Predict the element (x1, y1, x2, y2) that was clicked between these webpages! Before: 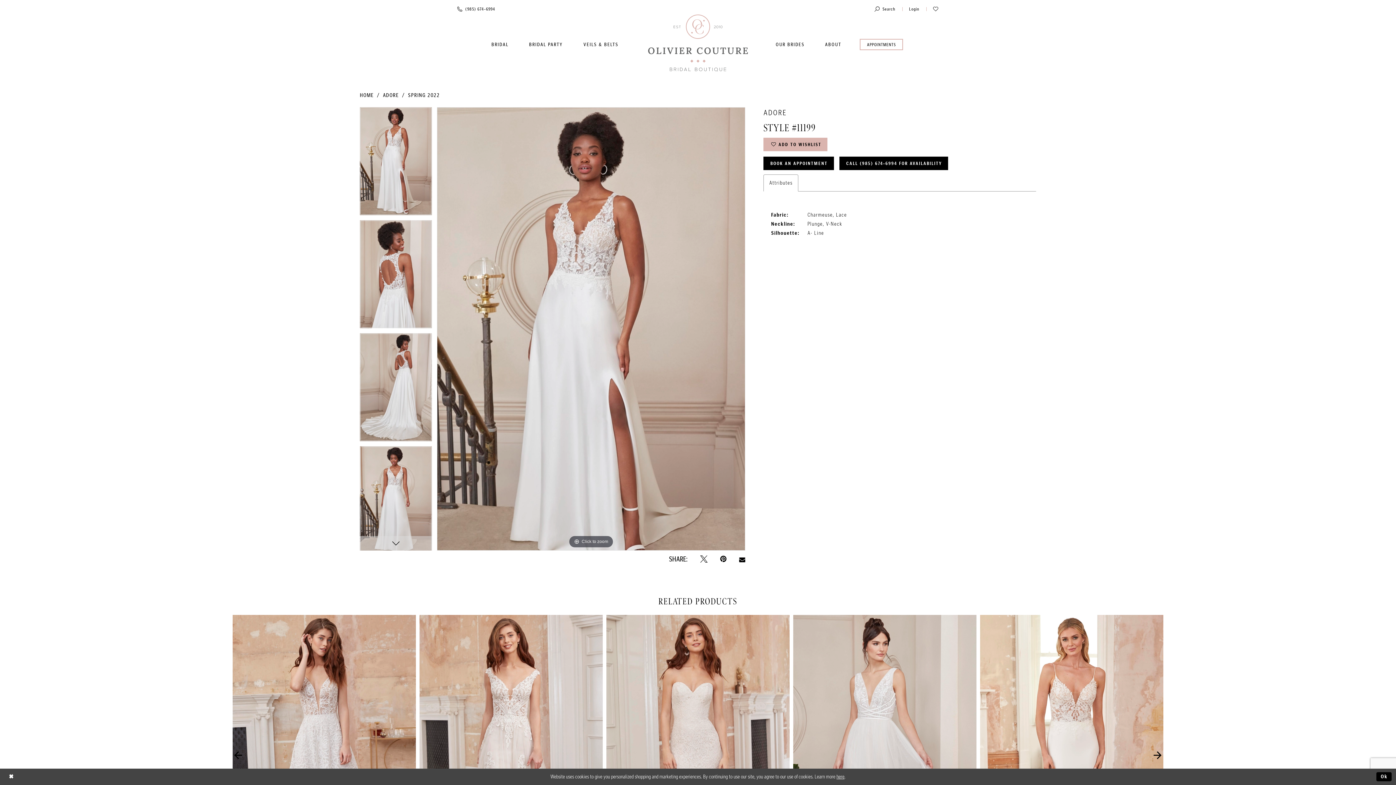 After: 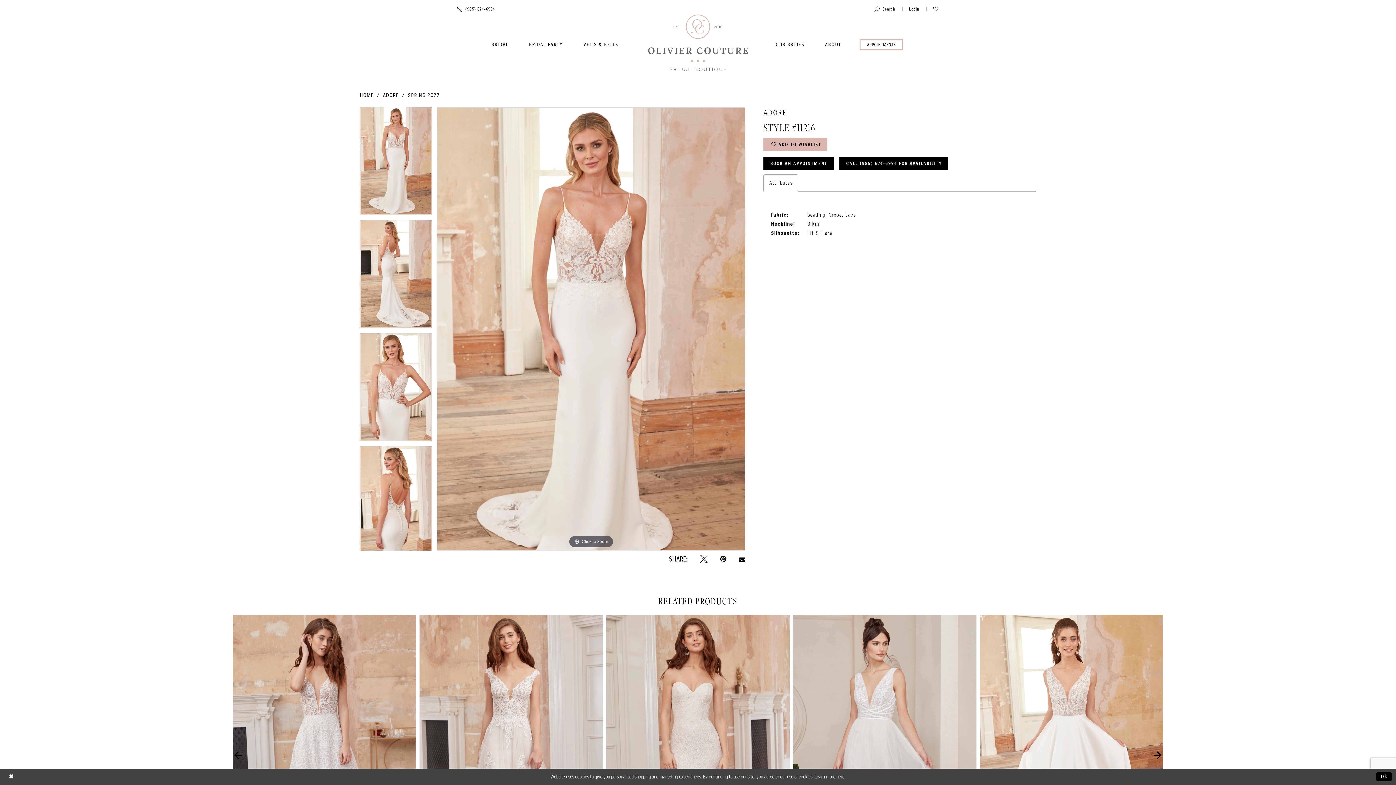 Action: label: Product List Action #0 bbox: (980, 615, 1163, 896)